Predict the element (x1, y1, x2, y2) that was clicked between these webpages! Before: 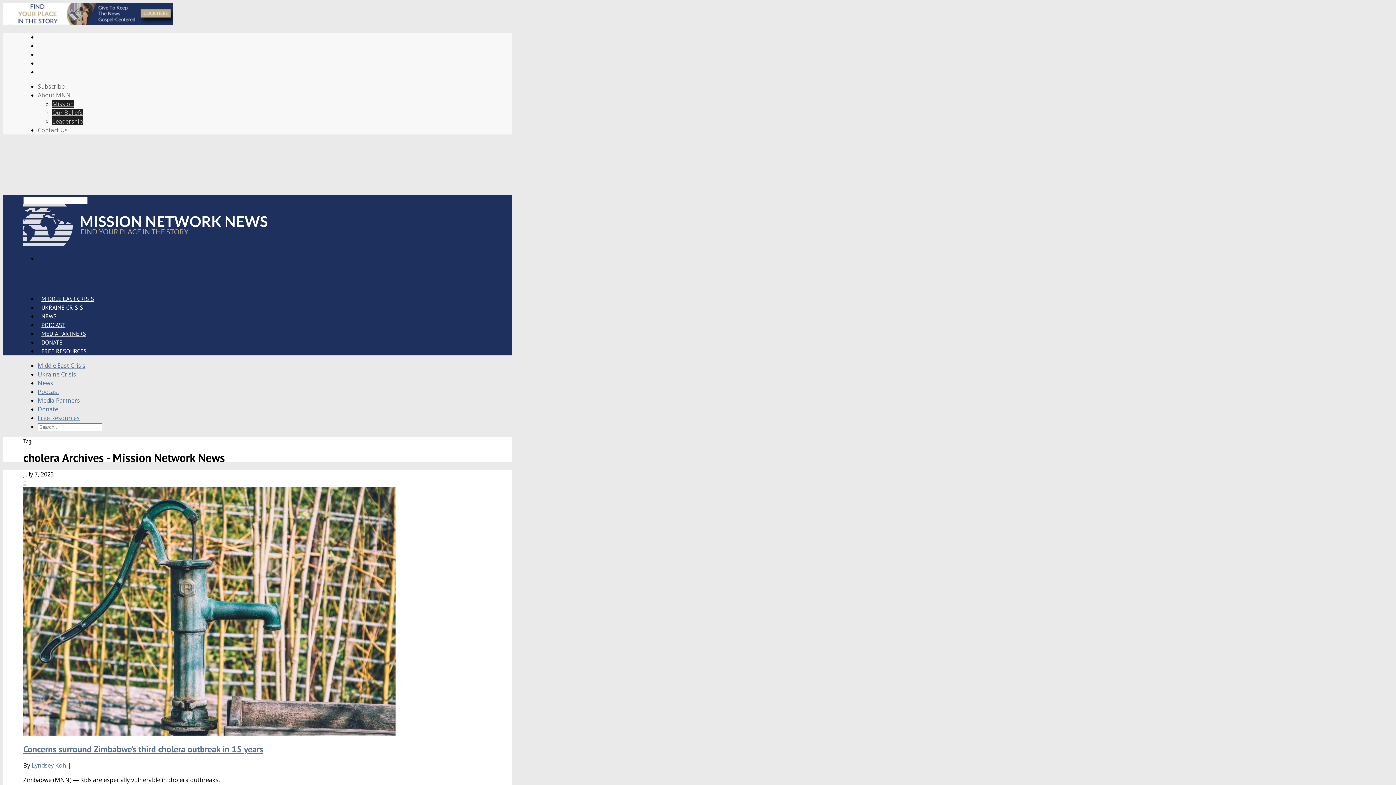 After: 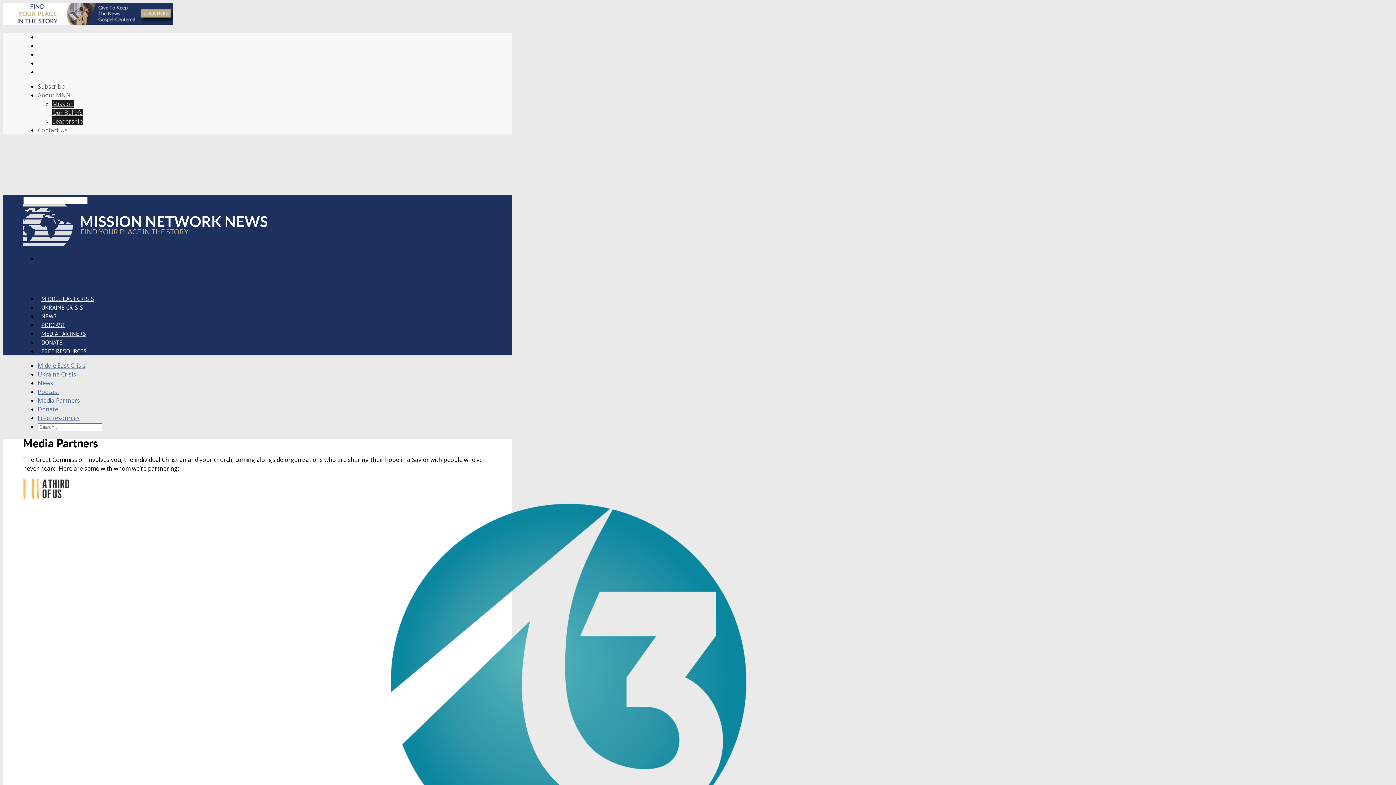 Action: label: Media Partners bbox: (37, 396, 80, 404)